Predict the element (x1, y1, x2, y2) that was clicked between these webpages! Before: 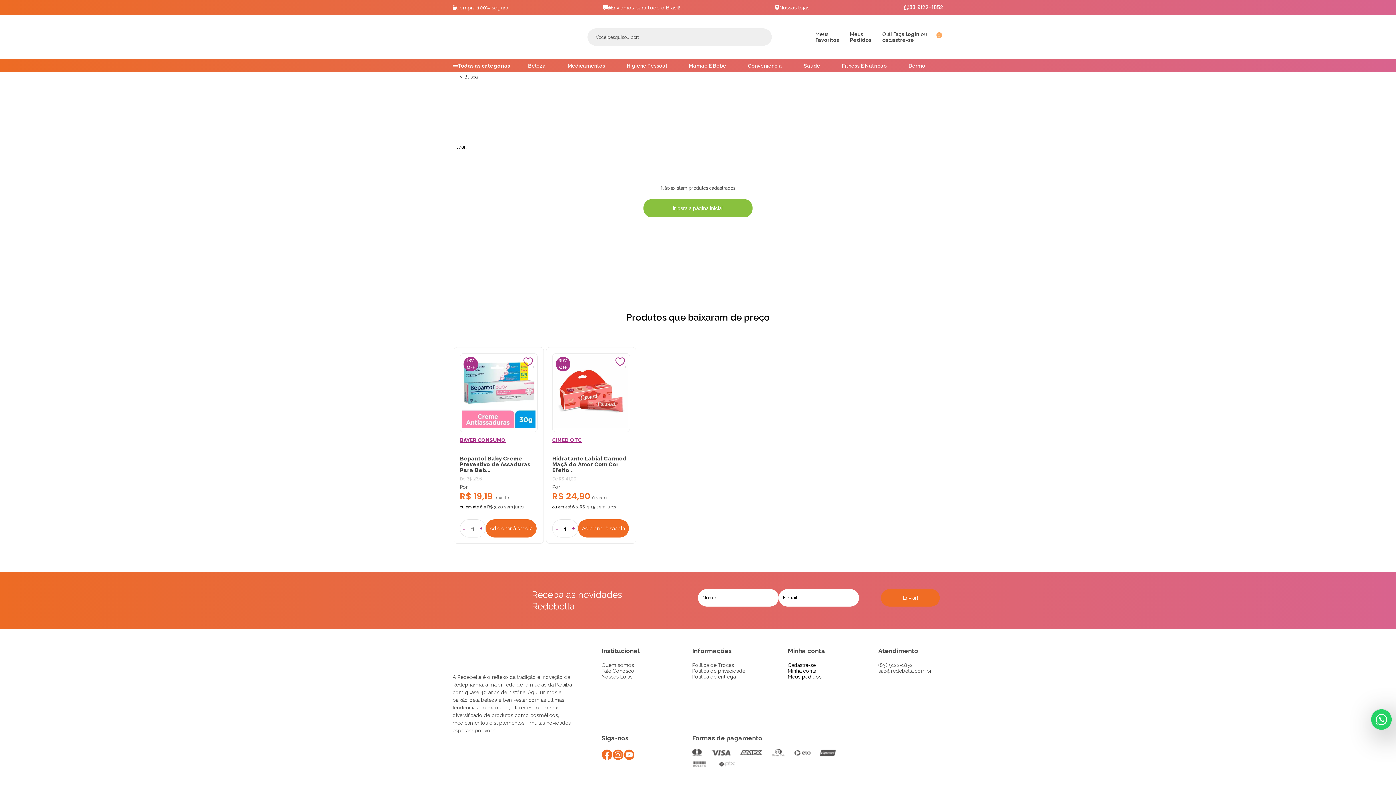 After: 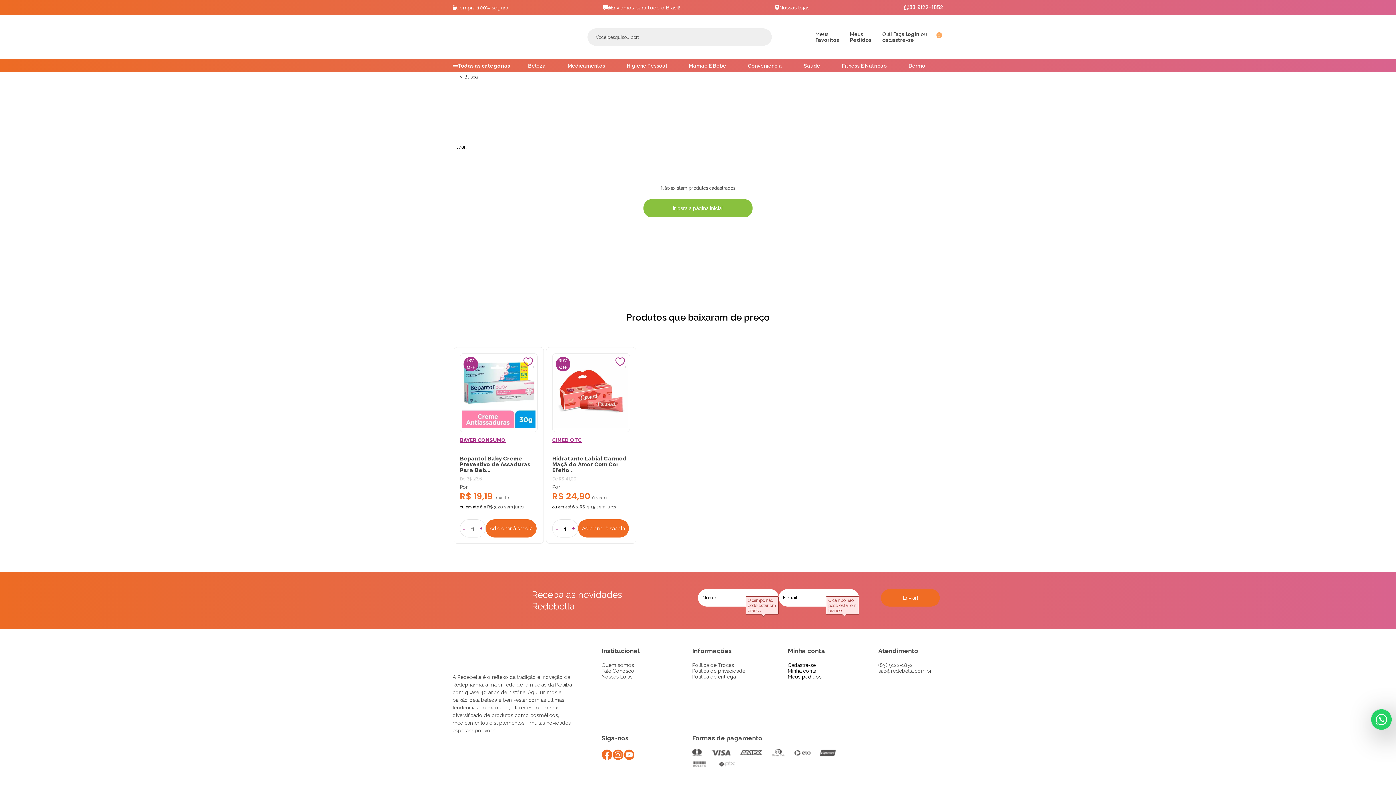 Action: bbox: (881, 589, 940, 606) label: Enviar!